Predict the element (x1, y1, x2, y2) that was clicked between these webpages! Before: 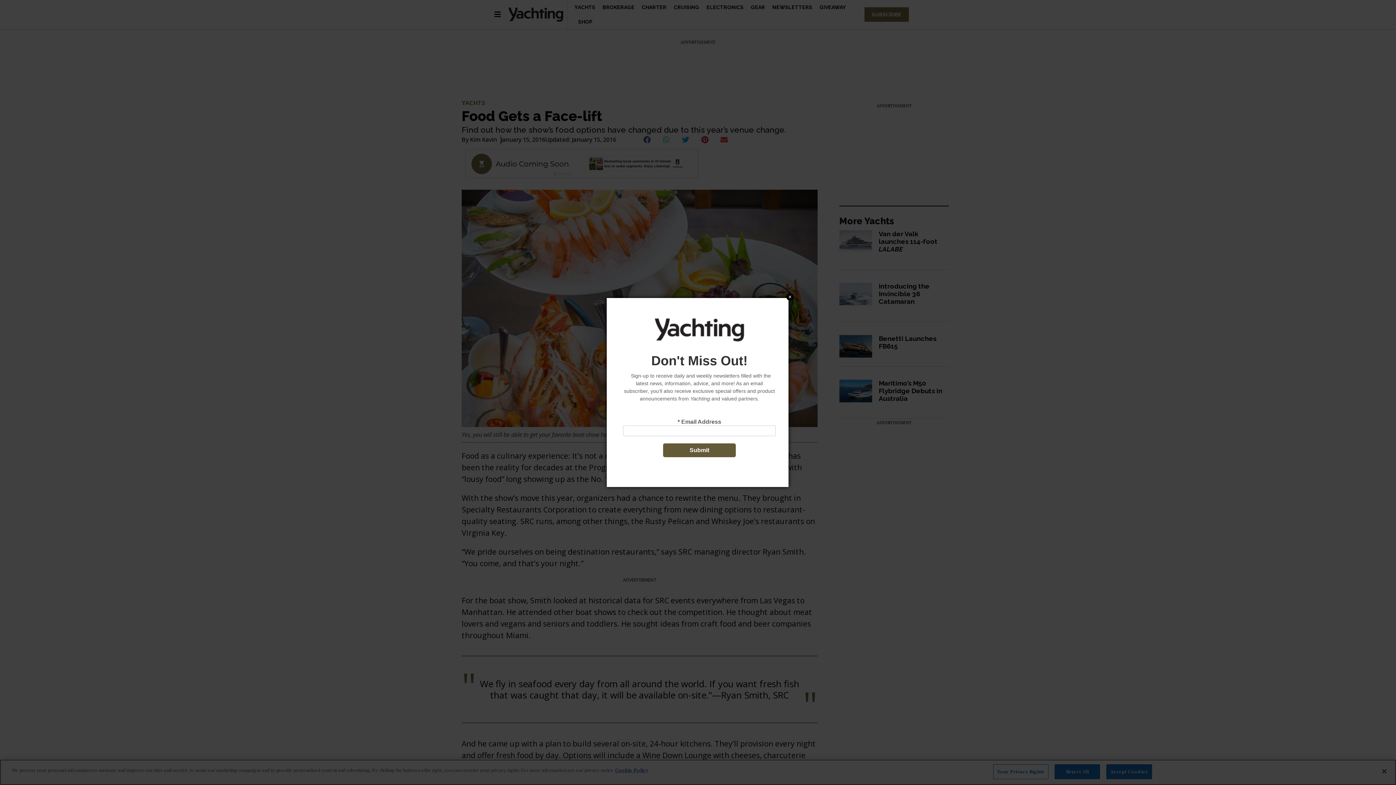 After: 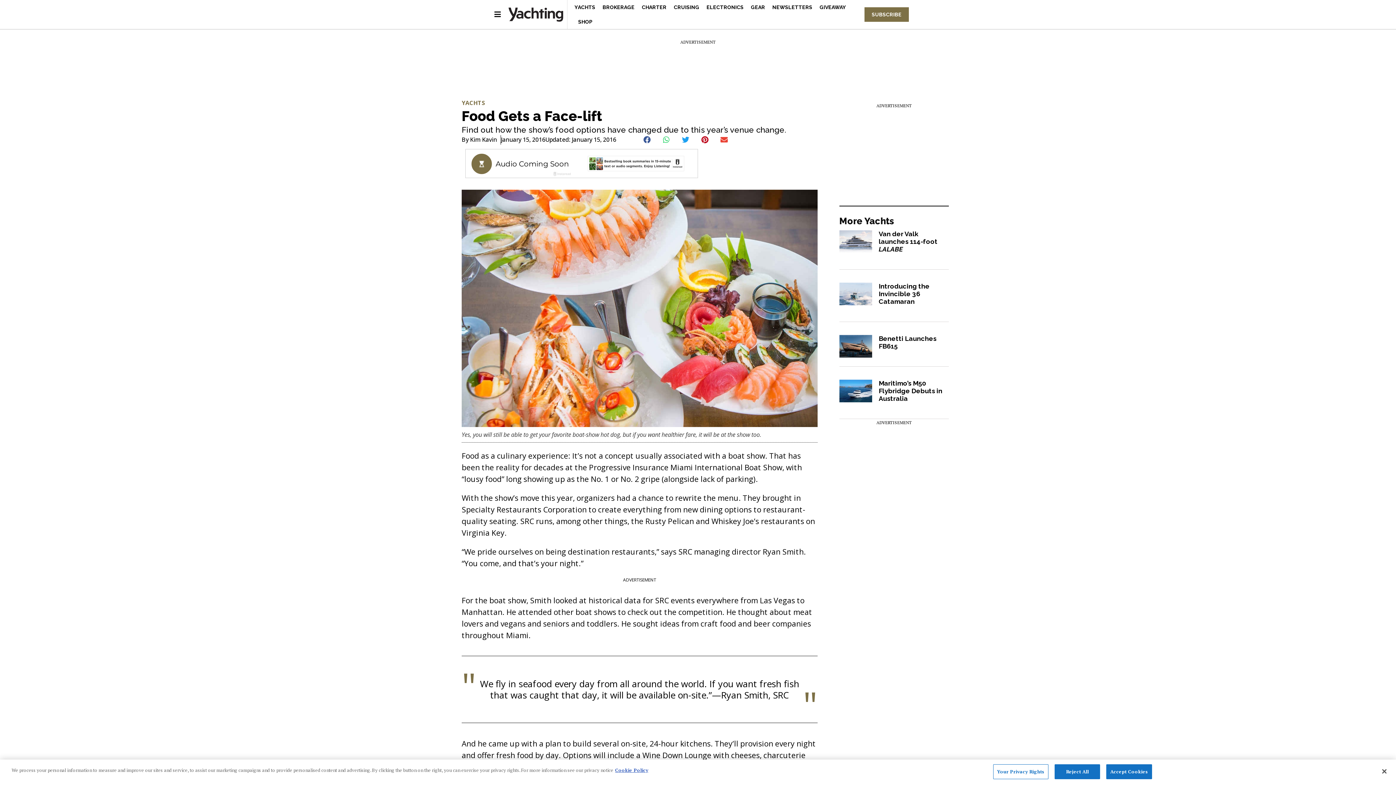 Action: label: Close bbox: (786, 293, 793, 300)